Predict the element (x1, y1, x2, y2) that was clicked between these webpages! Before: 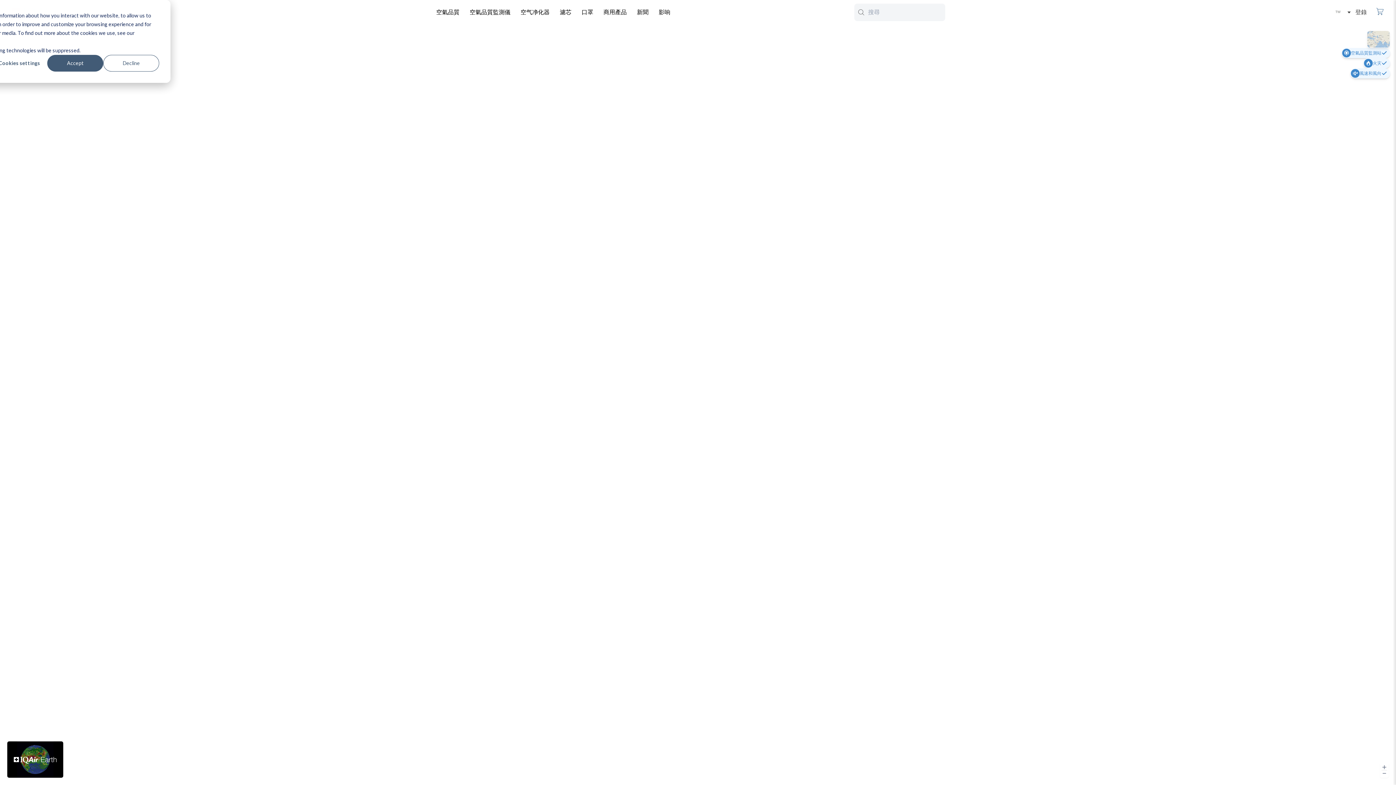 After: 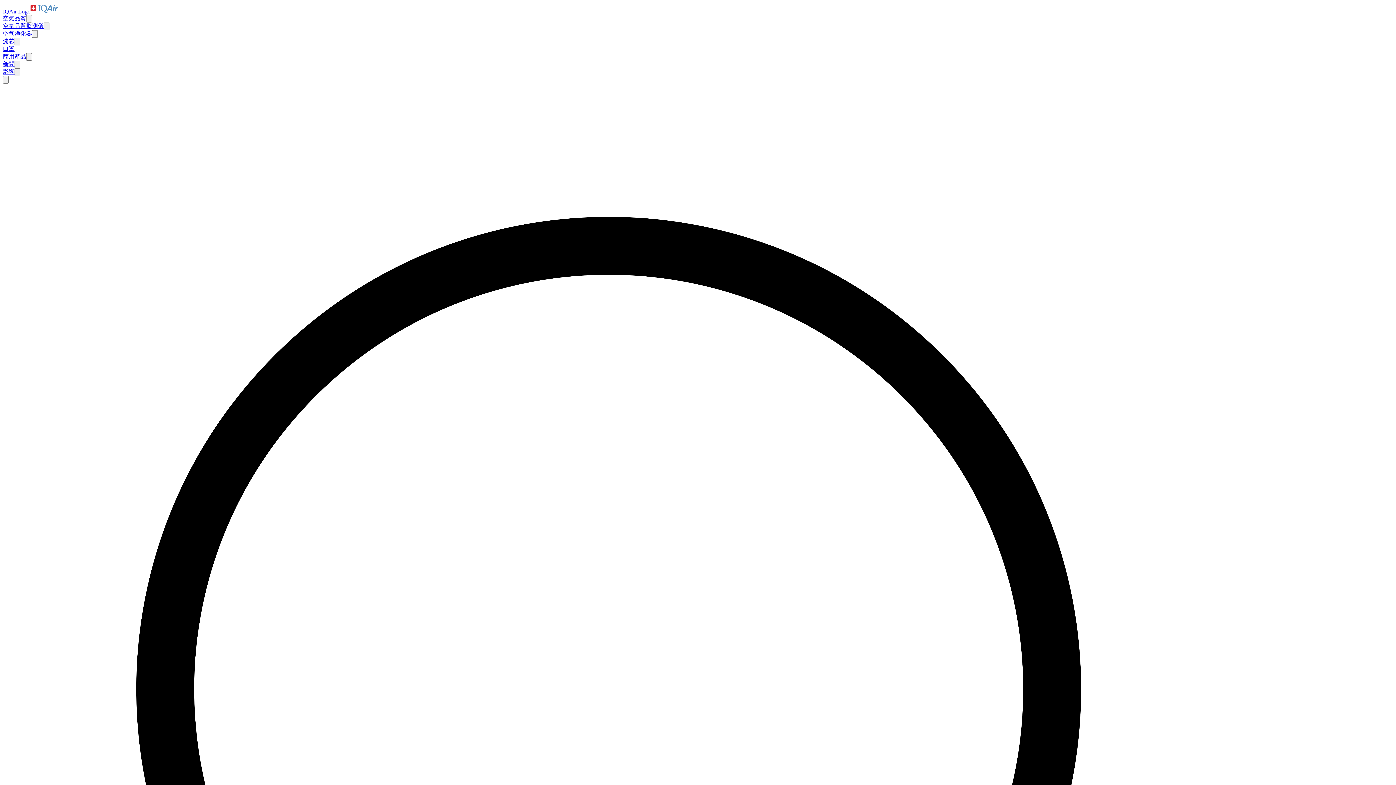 Action: bbox: (633, 3, 652, 21) label: 新聞